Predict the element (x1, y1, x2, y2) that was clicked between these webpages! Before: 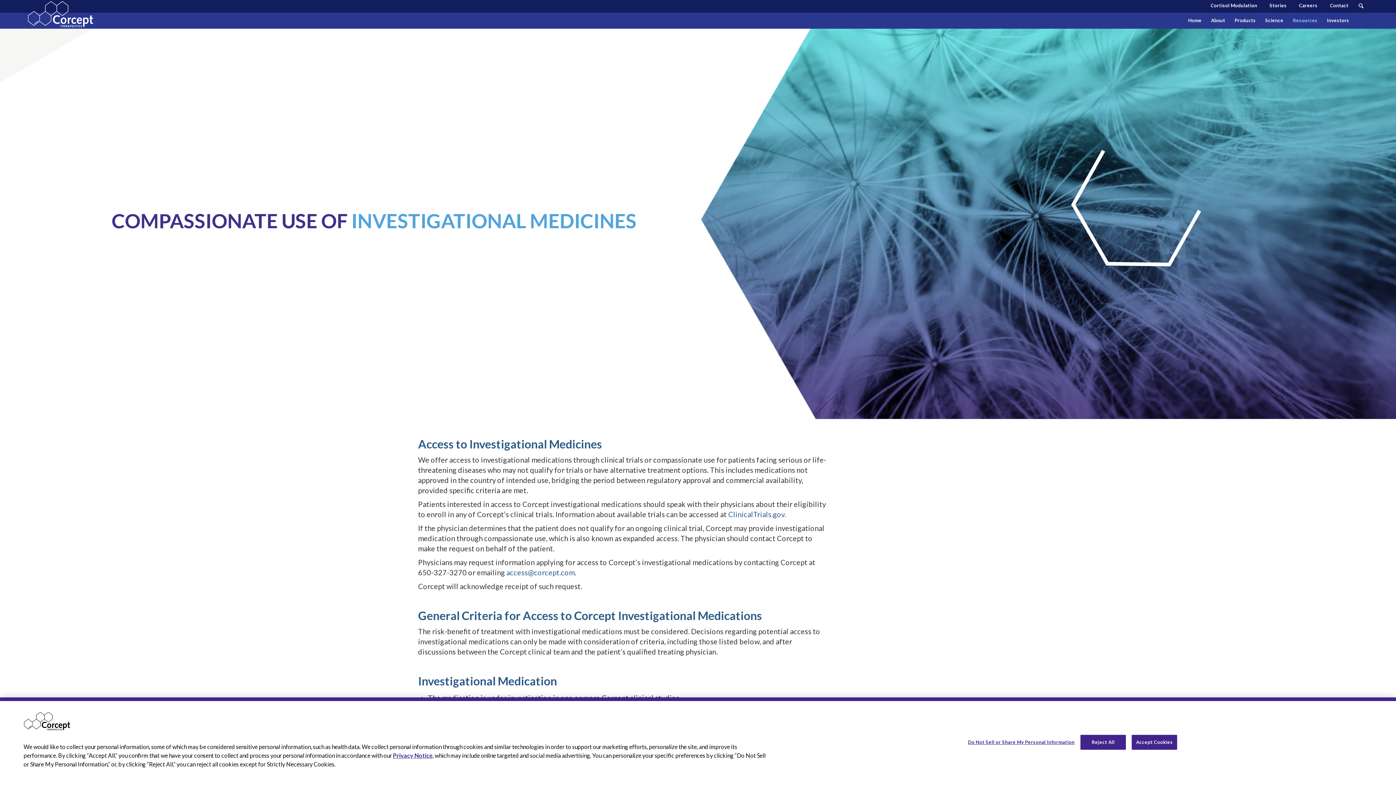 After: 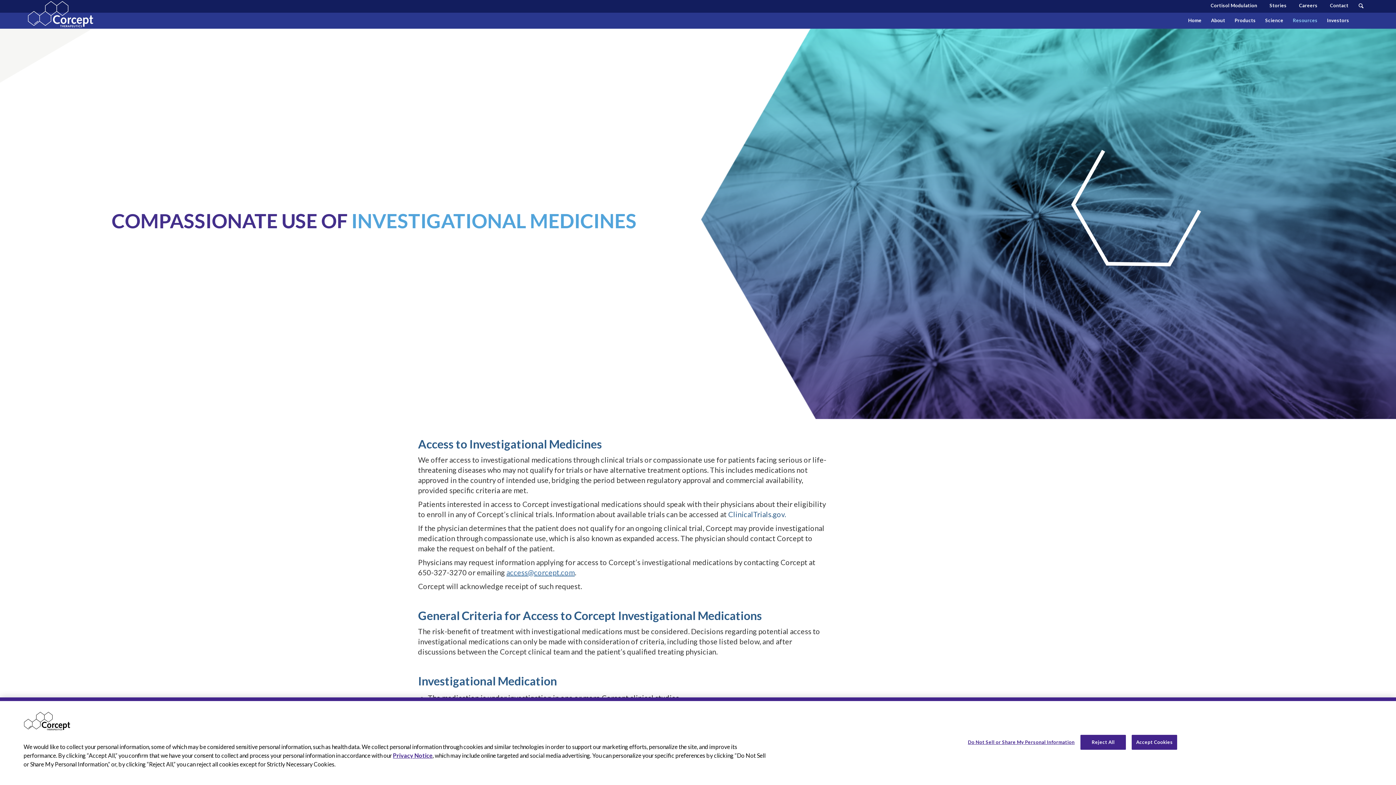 Action: label: access@corcept.com bbox: (506, 568, 574, 577)